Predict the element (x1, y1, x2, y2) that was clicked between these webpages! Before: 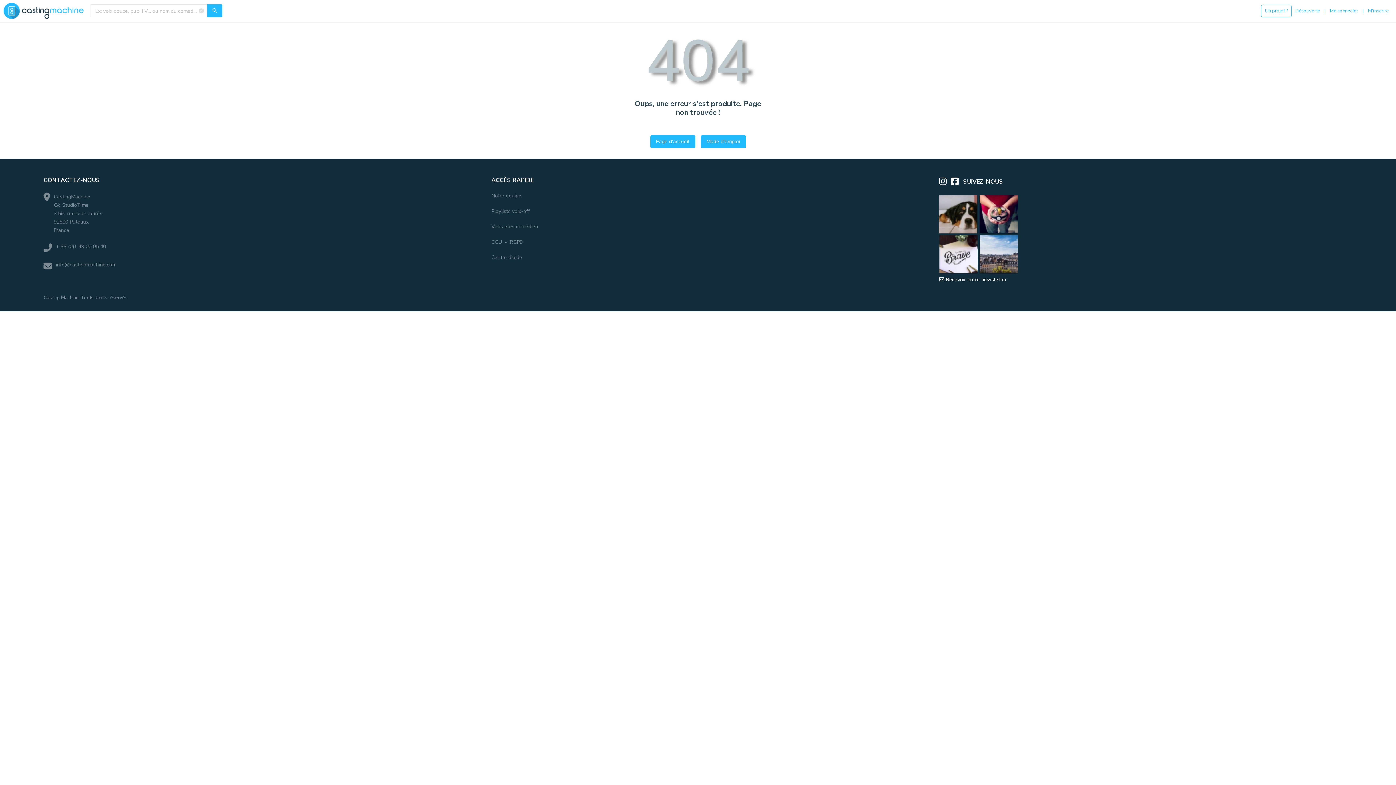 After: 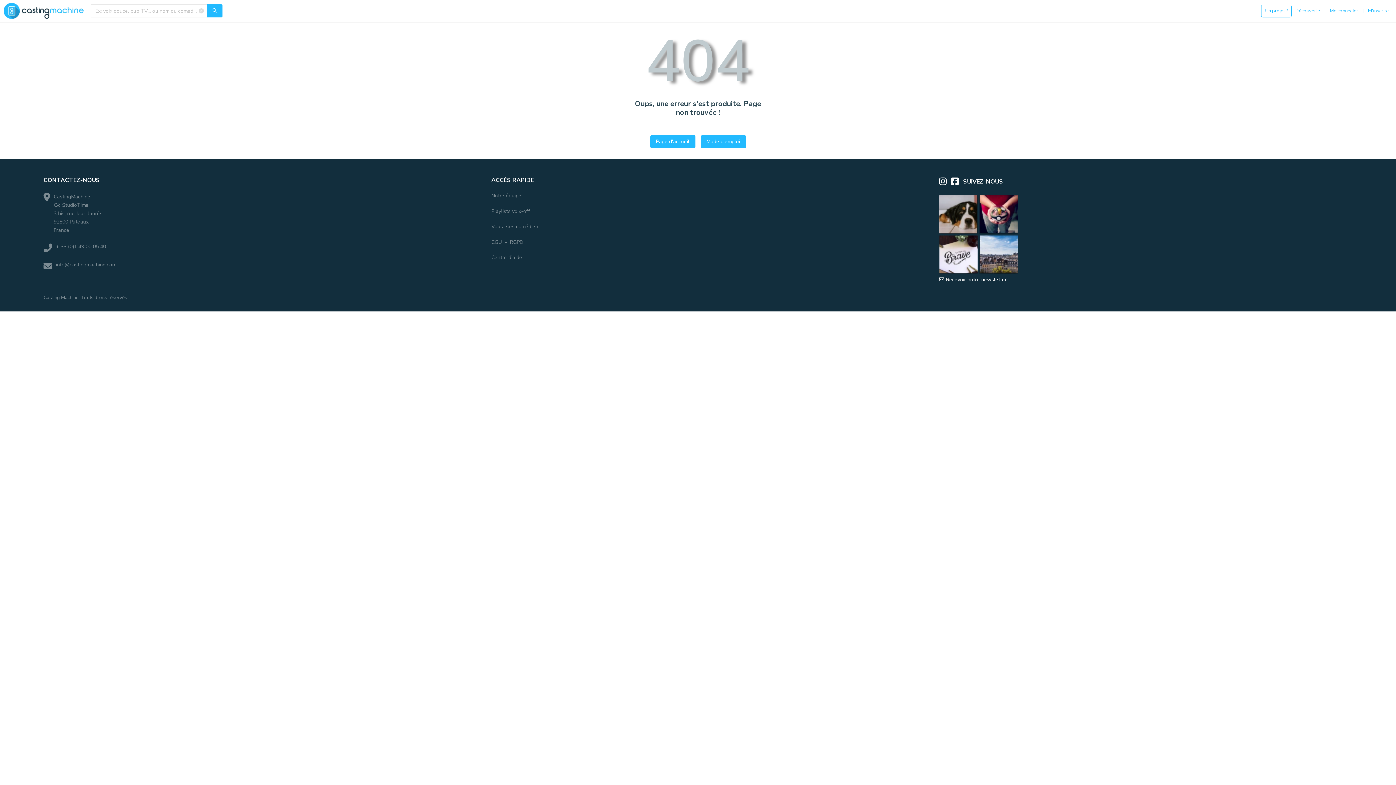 Action: bbox: (939, 177, 951, 186) label: Instagram